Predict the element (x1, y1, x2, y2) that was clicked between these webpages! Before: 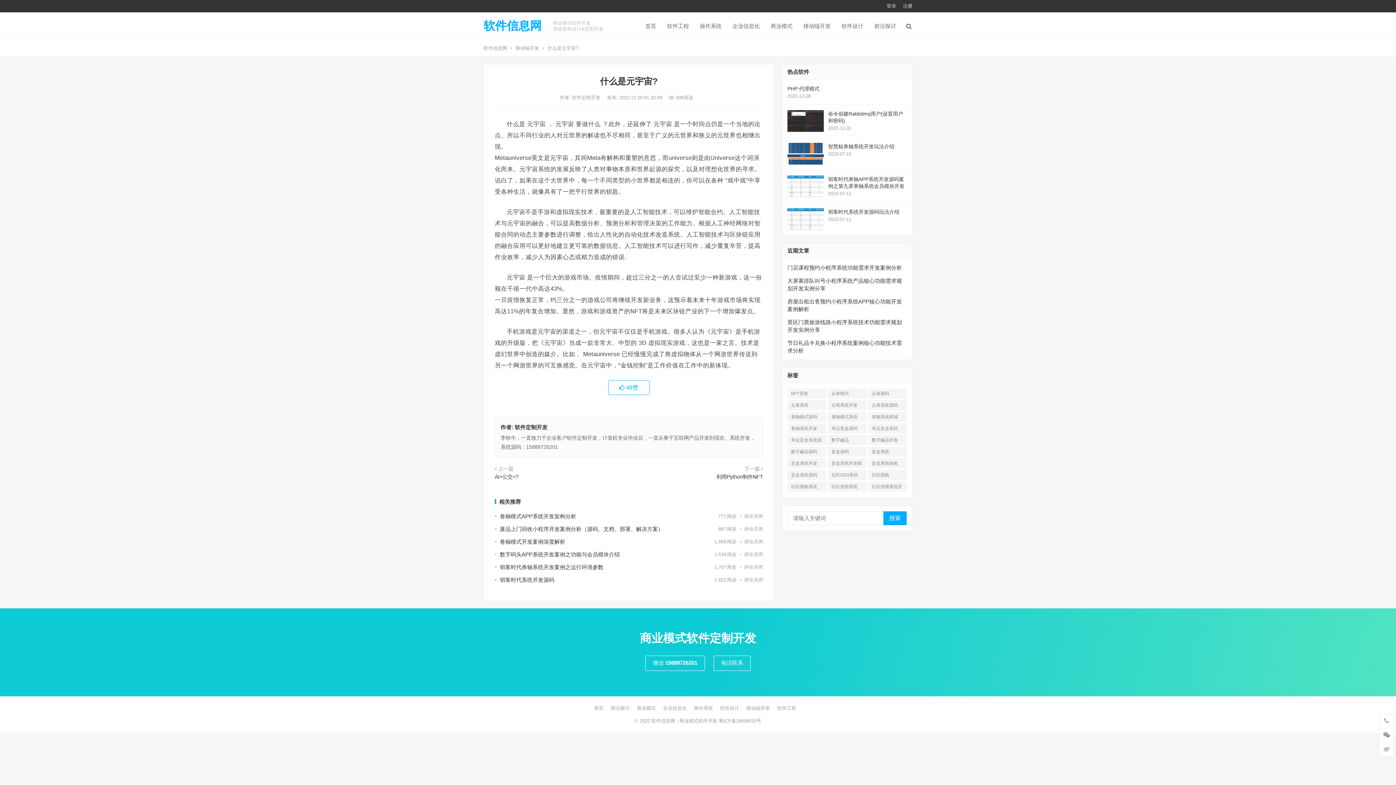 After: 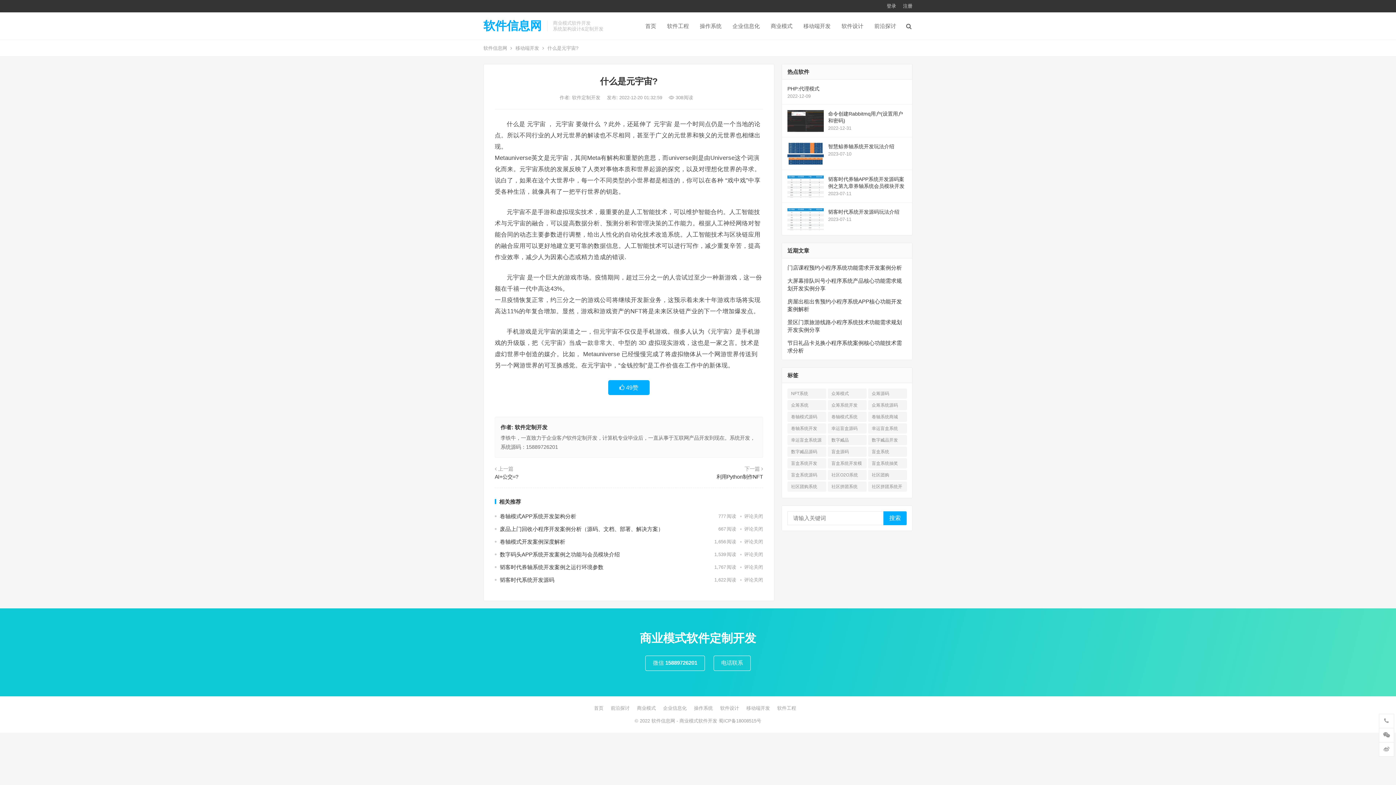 Action: bbox: (608, 380, 649, 395) label:  48赞